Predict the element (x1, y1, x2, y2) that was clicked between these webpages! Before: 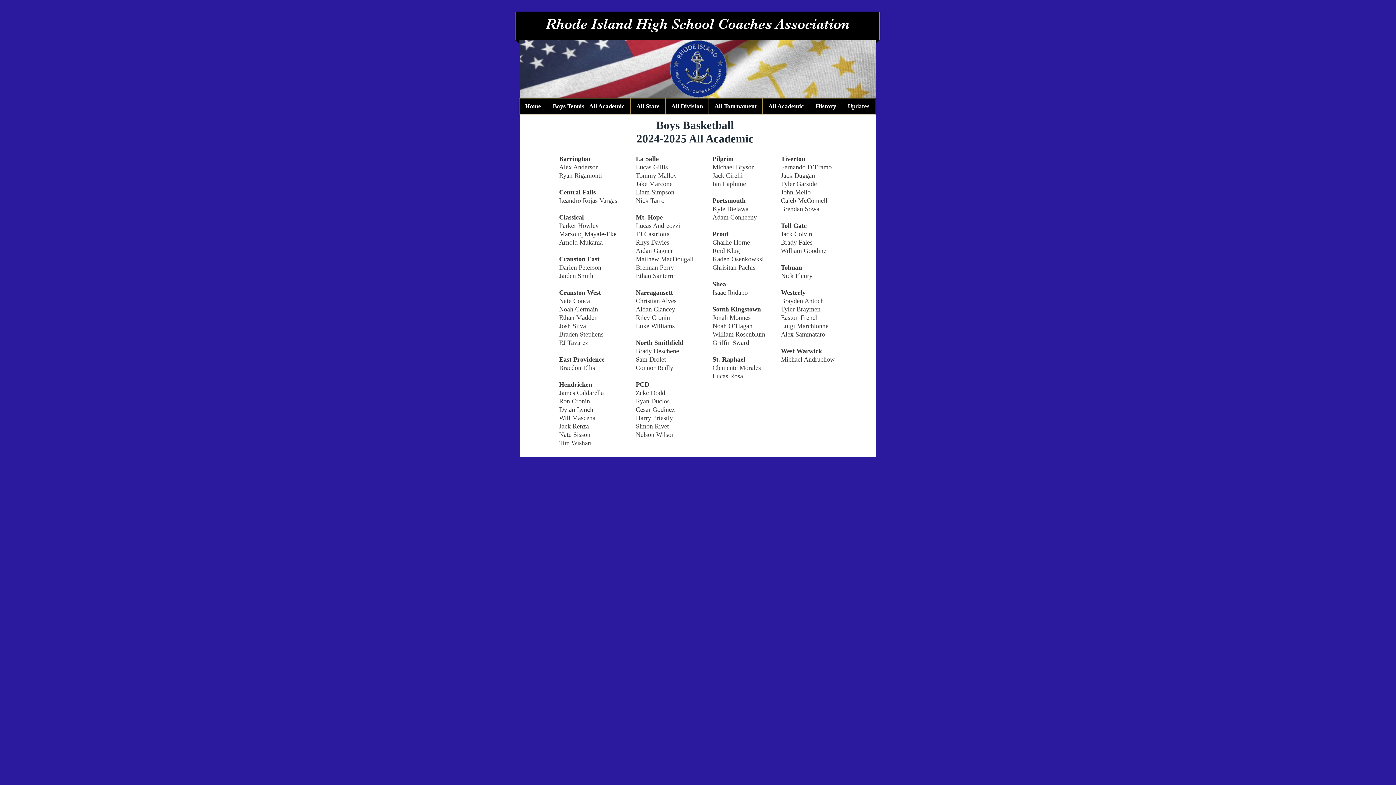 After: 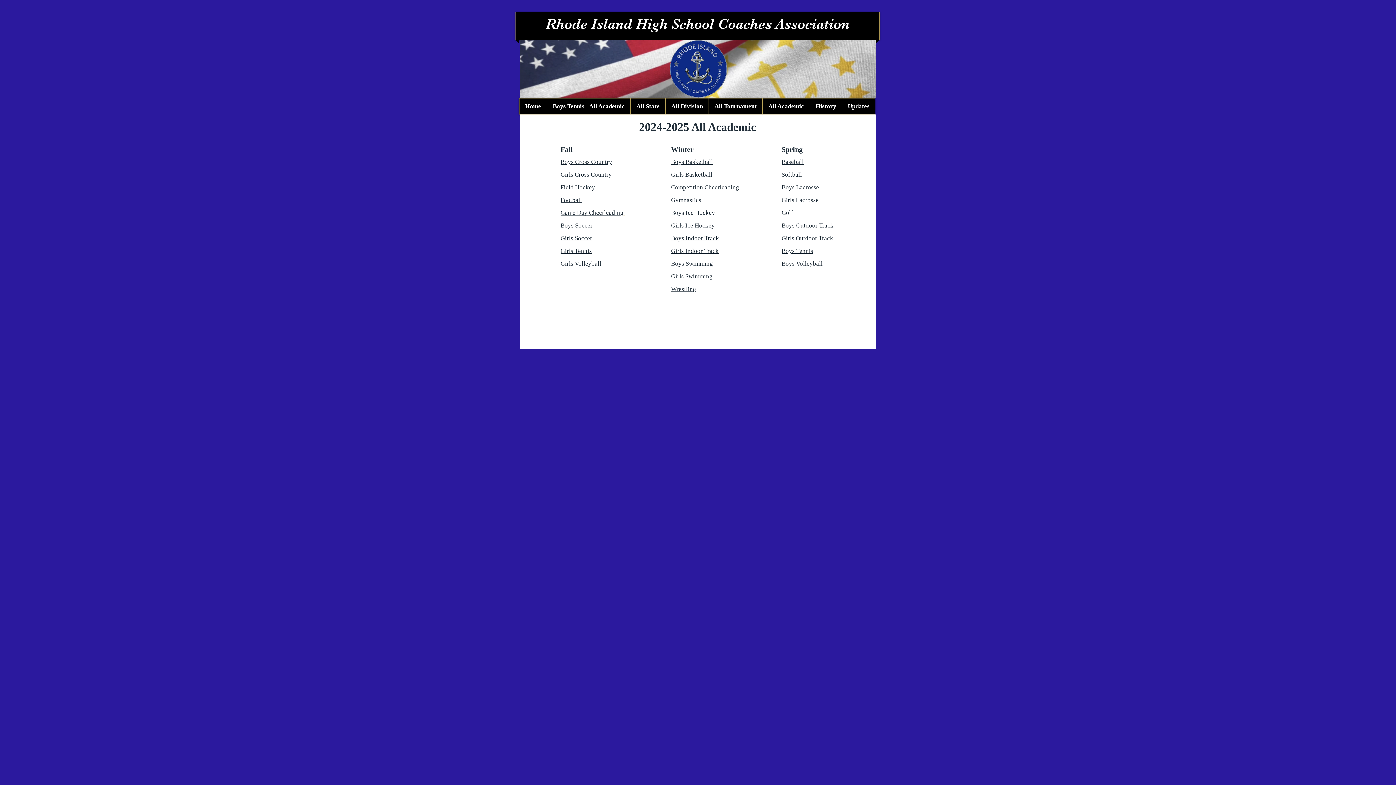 Action: label: All Academic bbox: (762, 98, 809, 114)